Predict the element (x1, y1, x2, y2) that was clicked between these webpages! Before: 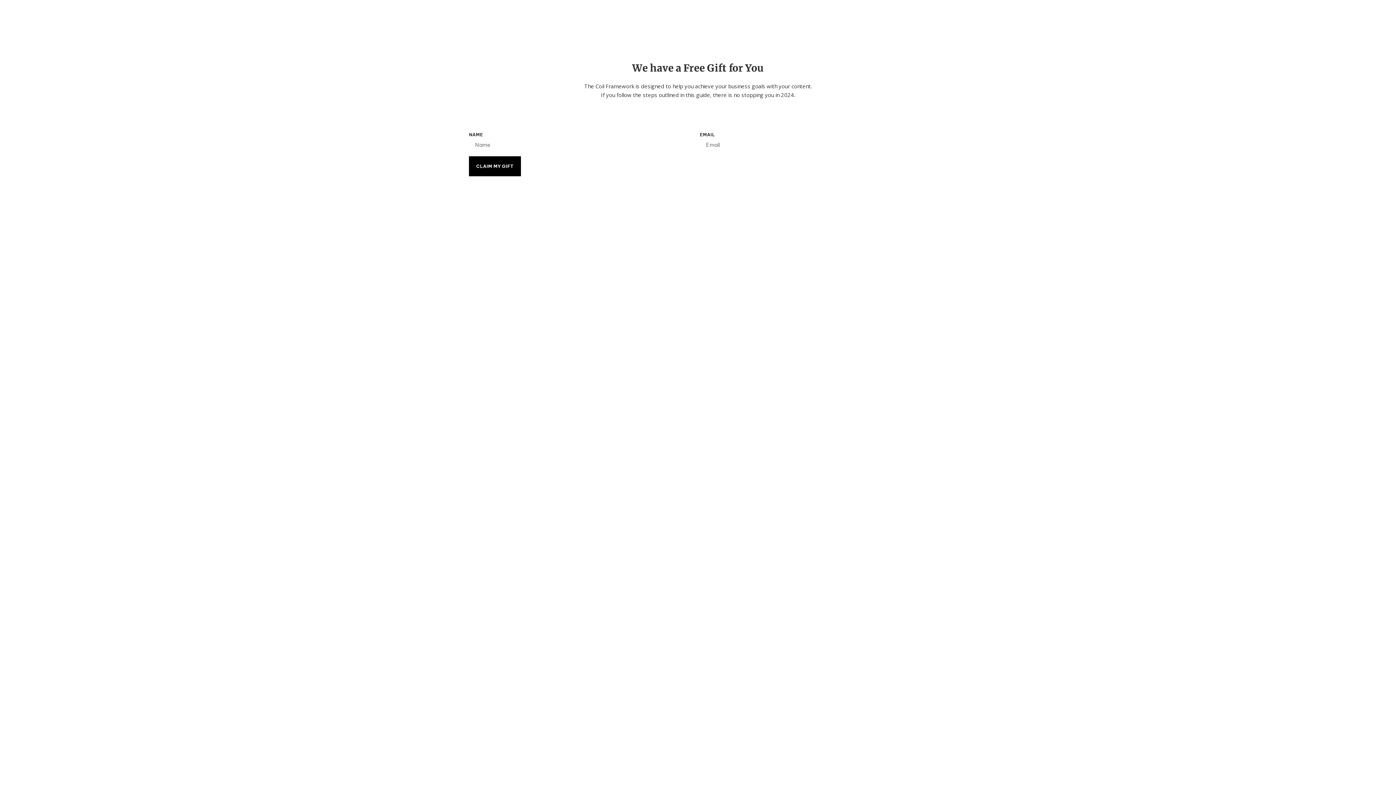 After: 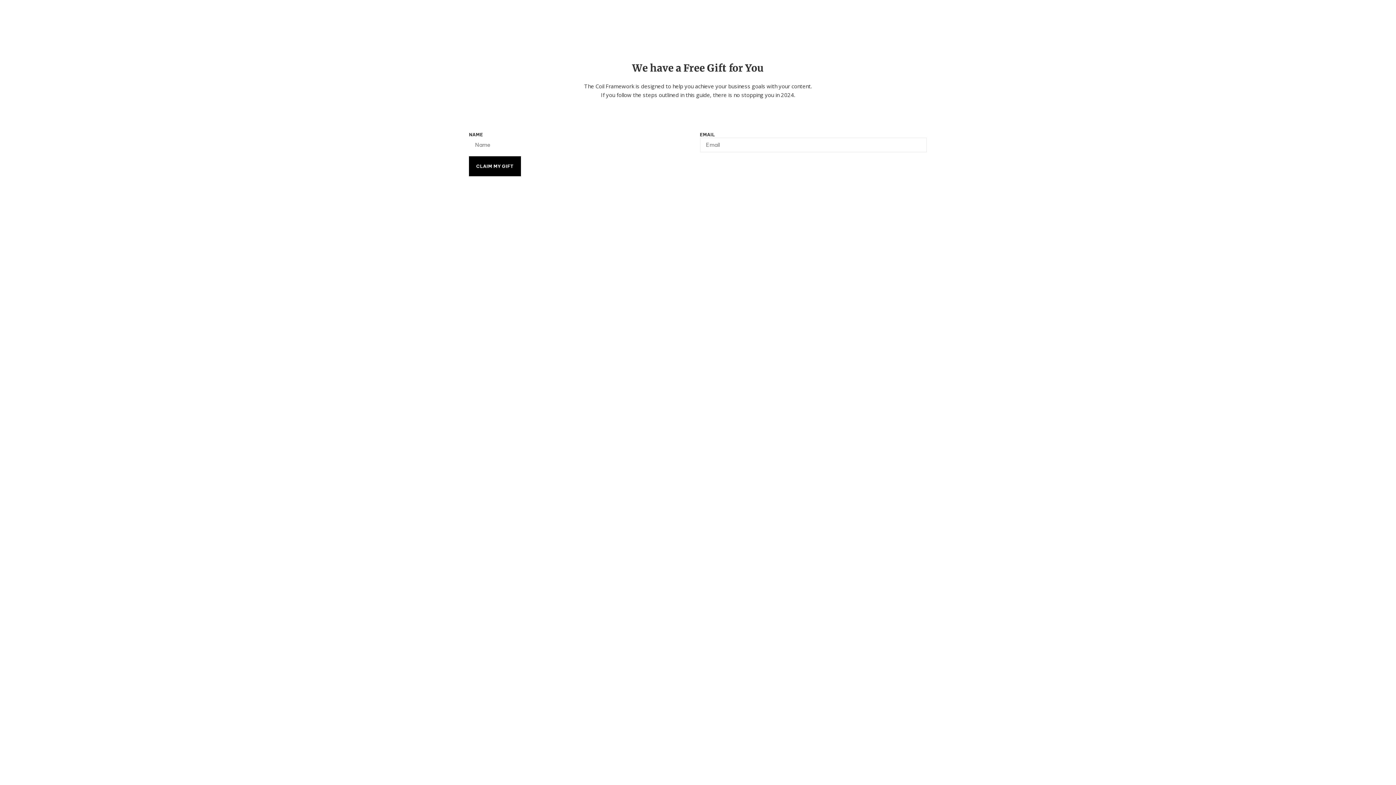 Action: bbox: (469, 156, 521, 177) label: CLAIM MY GIFT